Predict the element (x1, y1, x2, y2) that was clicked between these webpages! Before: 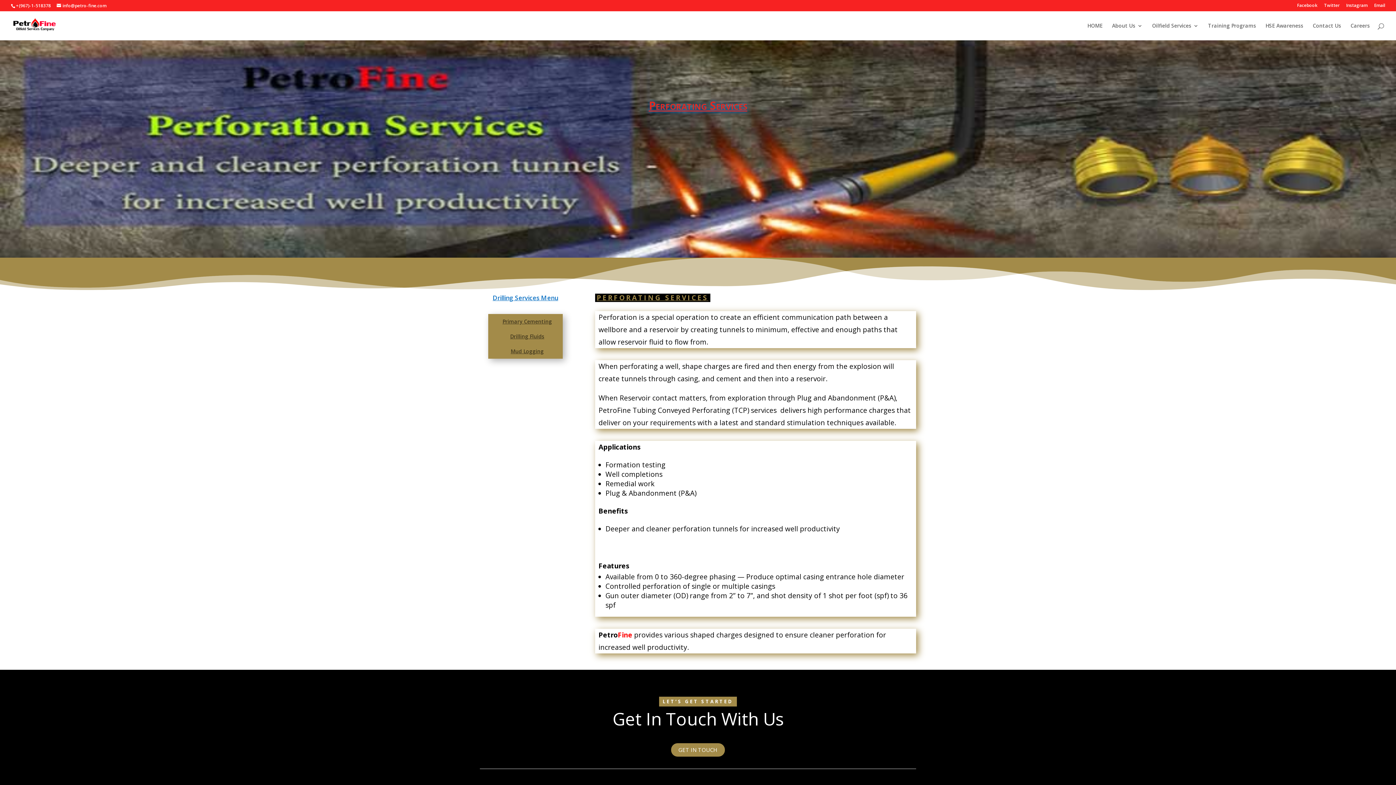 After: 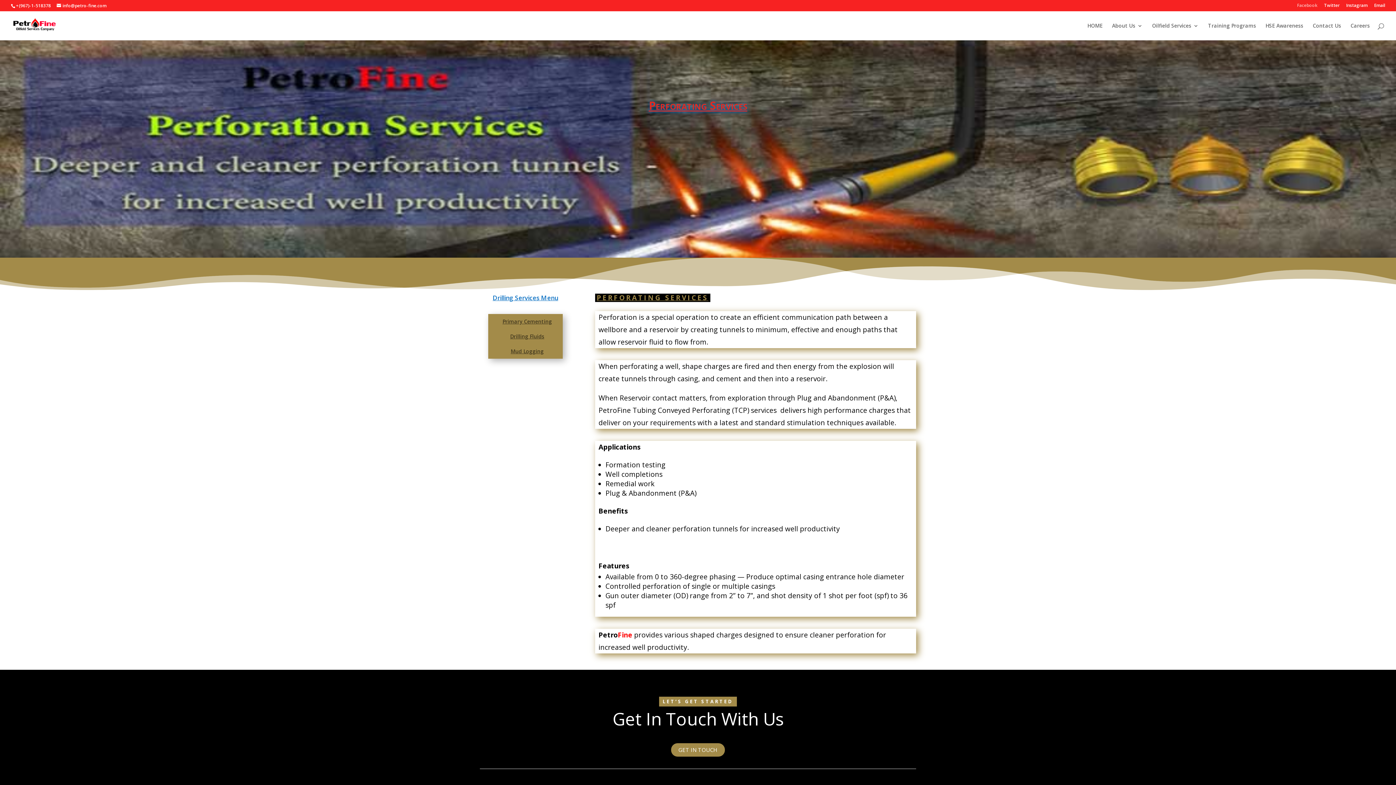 Action: label: Facebook bbox: (1297, 3, 1317, 10)